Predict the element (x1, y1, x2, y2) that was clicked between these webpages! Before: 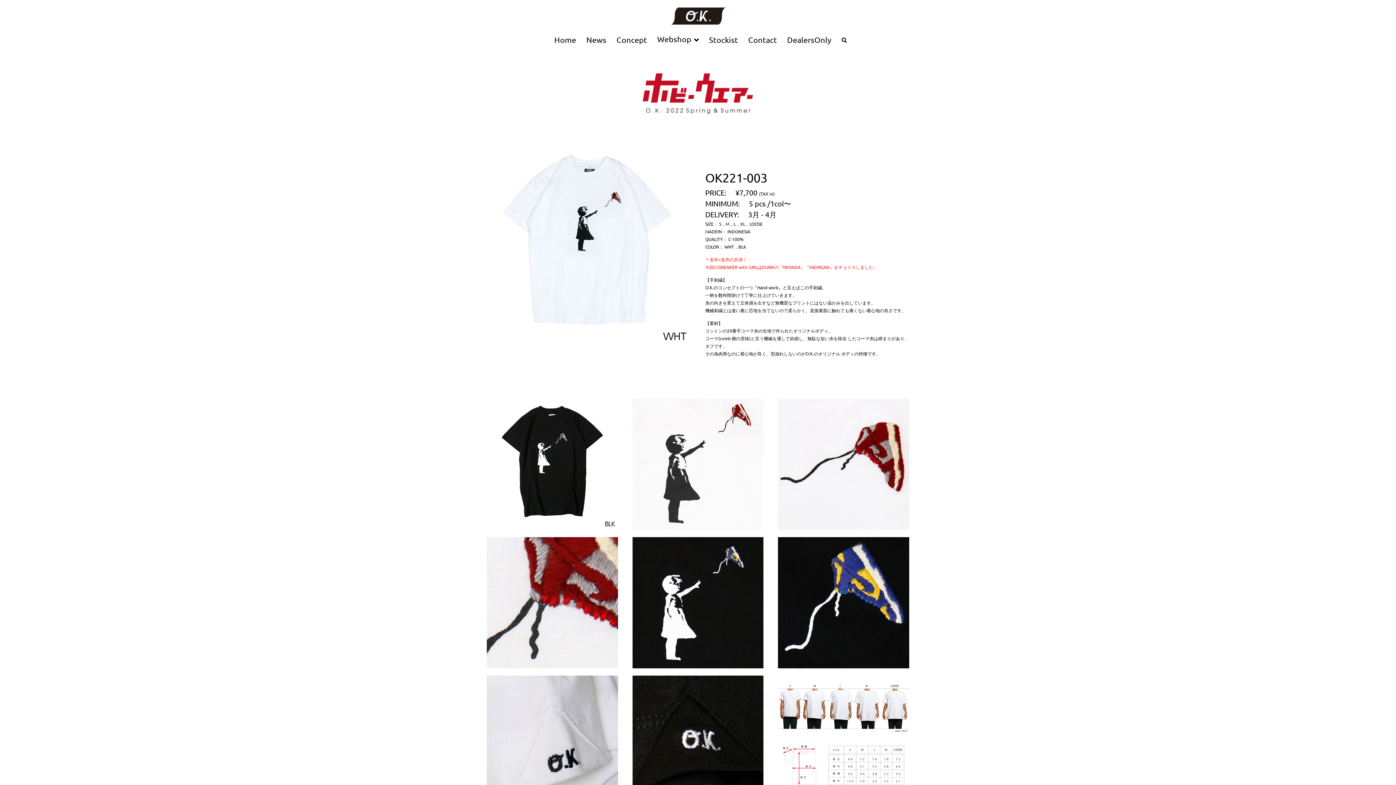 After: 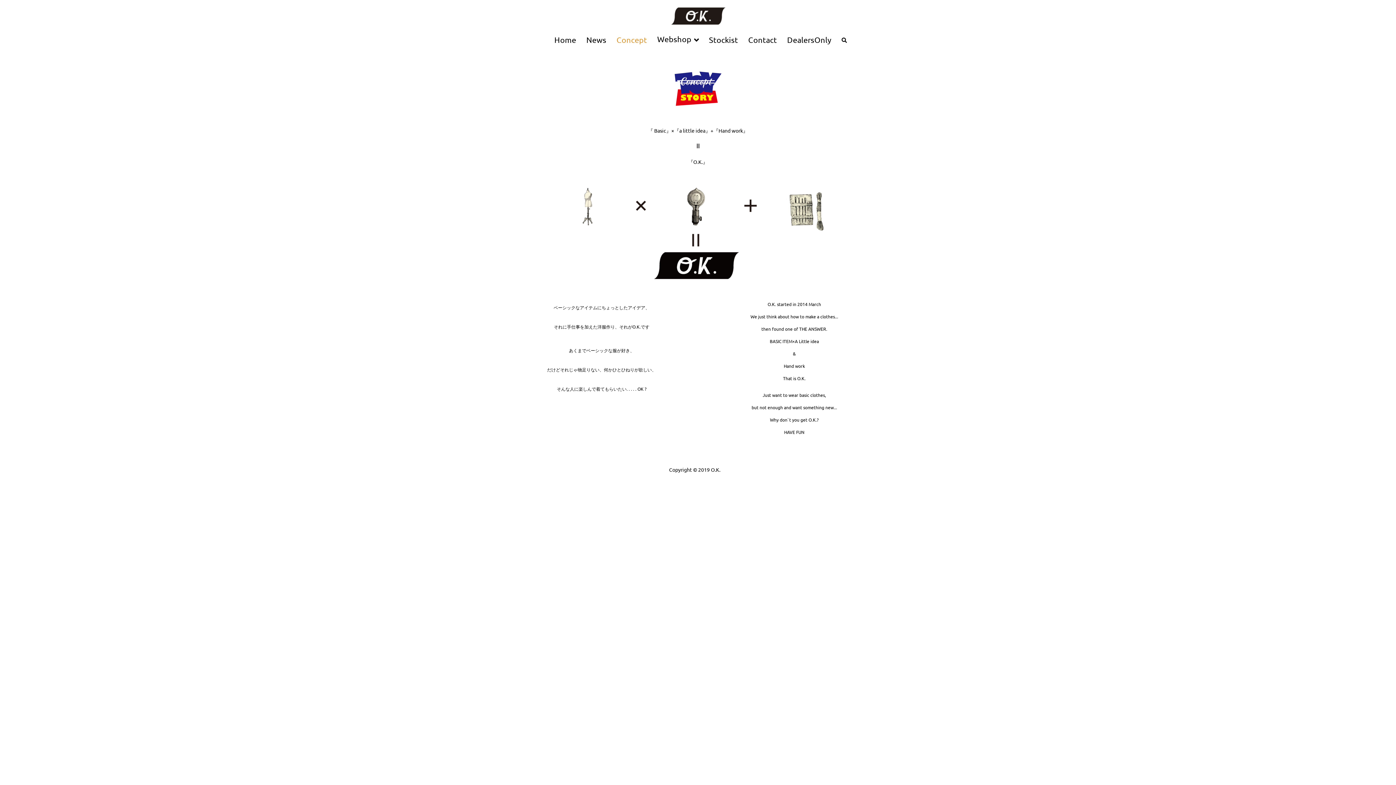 Action: bbox: (616, 32, 647, 46) label: Concept